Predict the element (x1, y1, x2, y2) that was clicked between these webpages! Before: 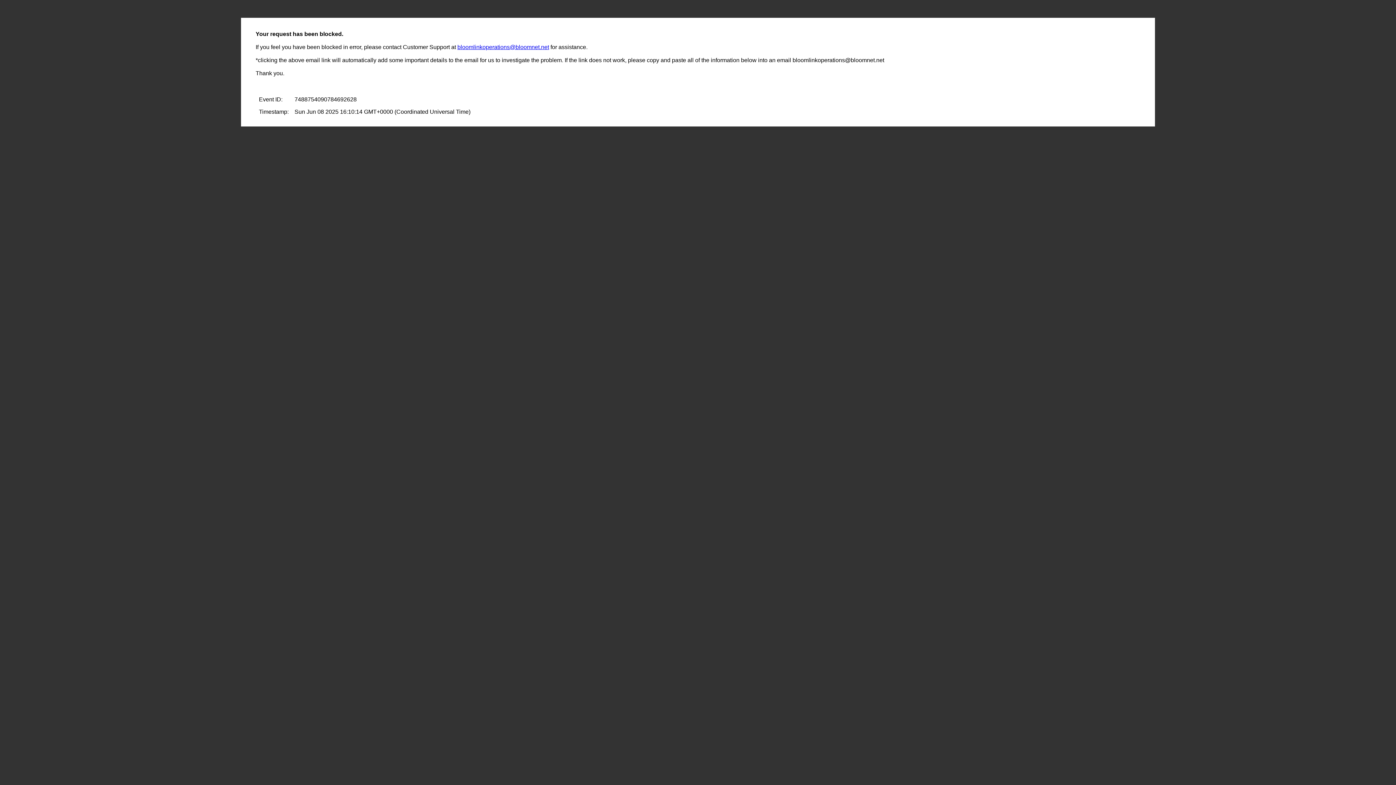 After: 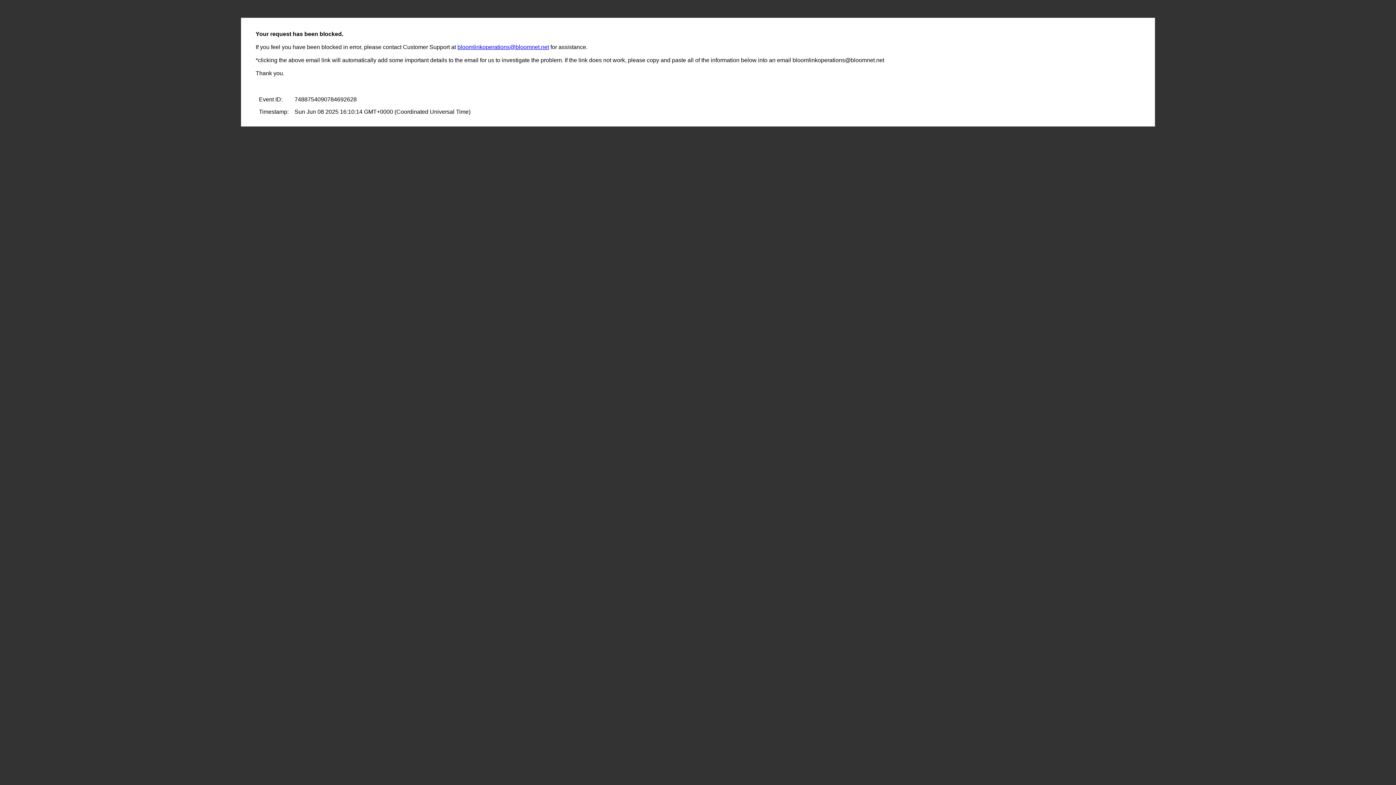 Action: label: bloomlinkoperations@bloomnet.net bbox: (457, 44, 549, 50)